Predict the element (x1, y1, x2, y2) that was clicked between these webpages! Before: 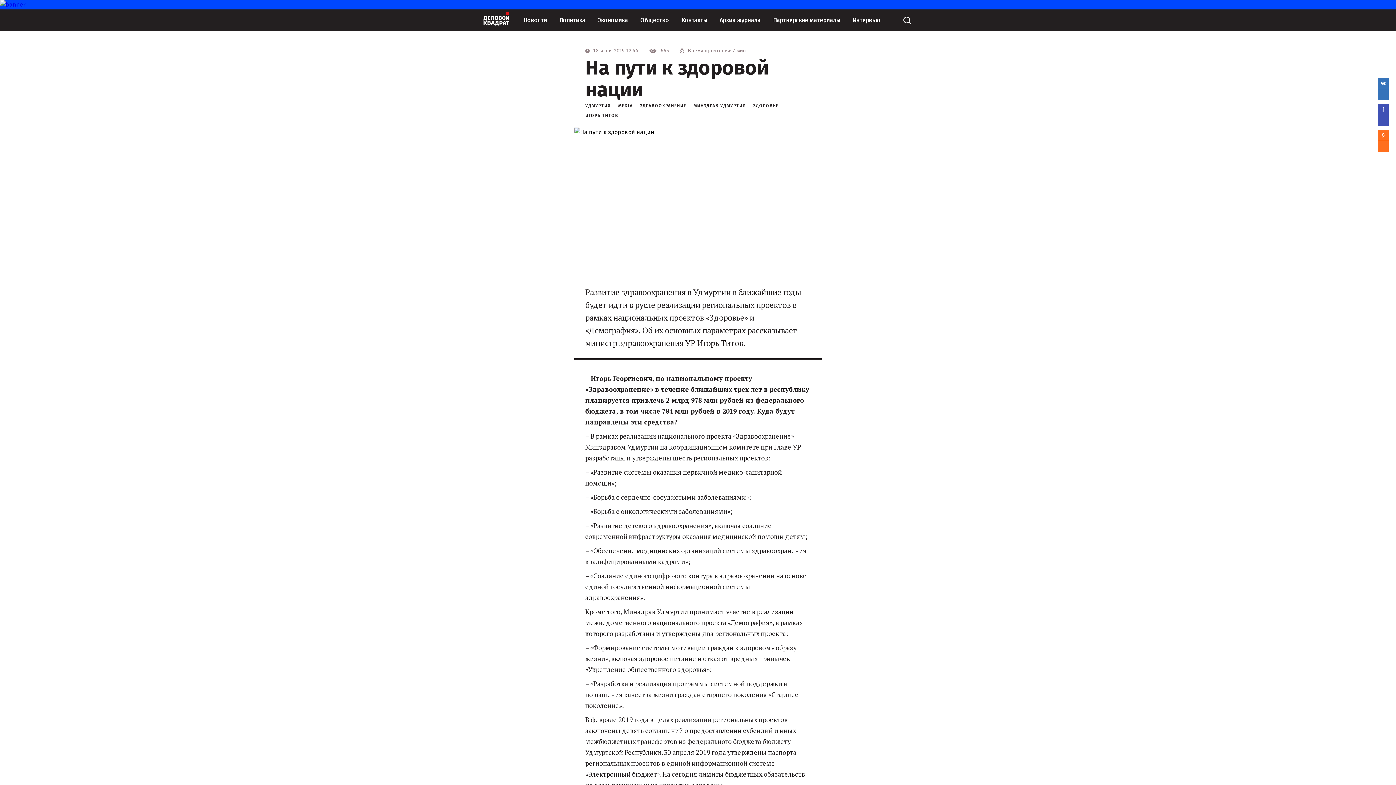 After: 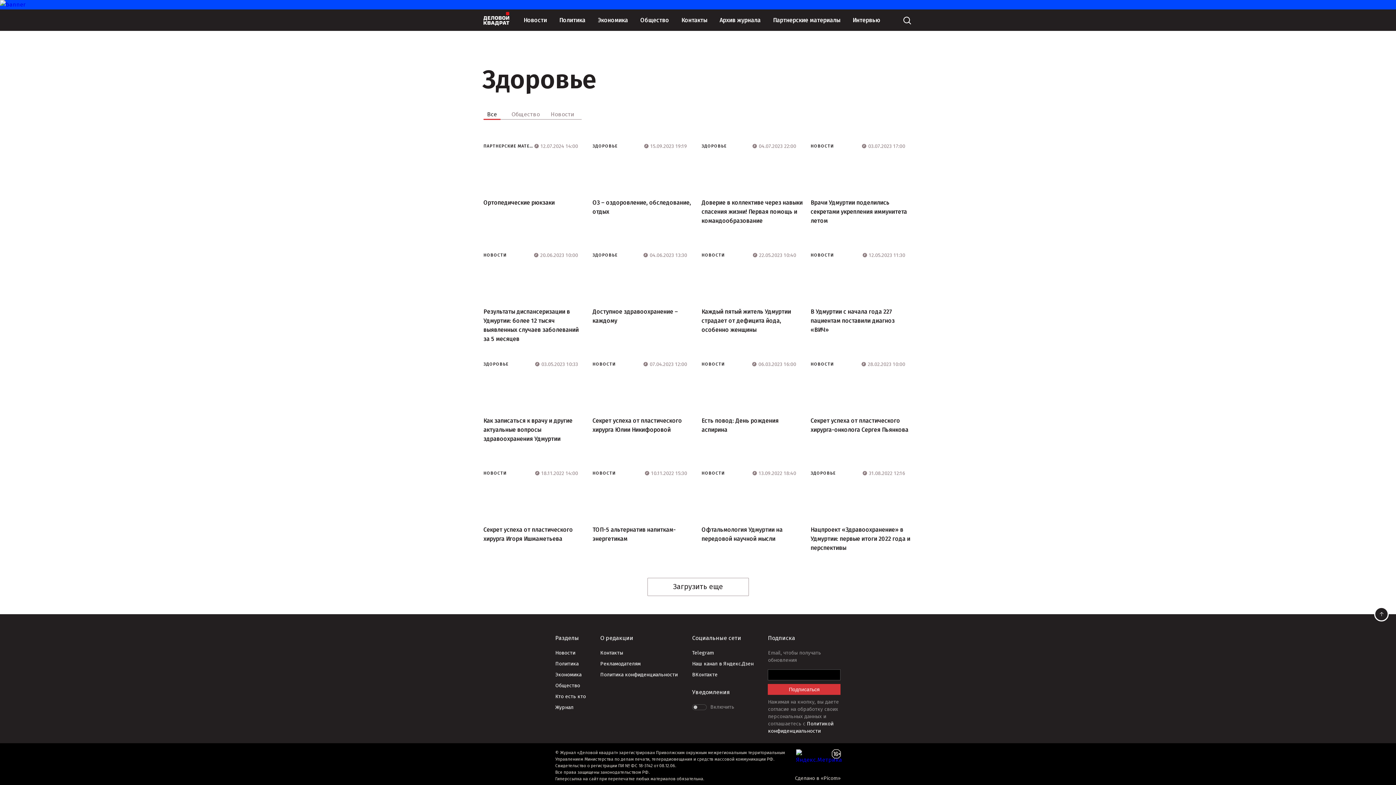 Action: label: ЗДОРОВЬЕ bbox: (753, 103, 778, 108)